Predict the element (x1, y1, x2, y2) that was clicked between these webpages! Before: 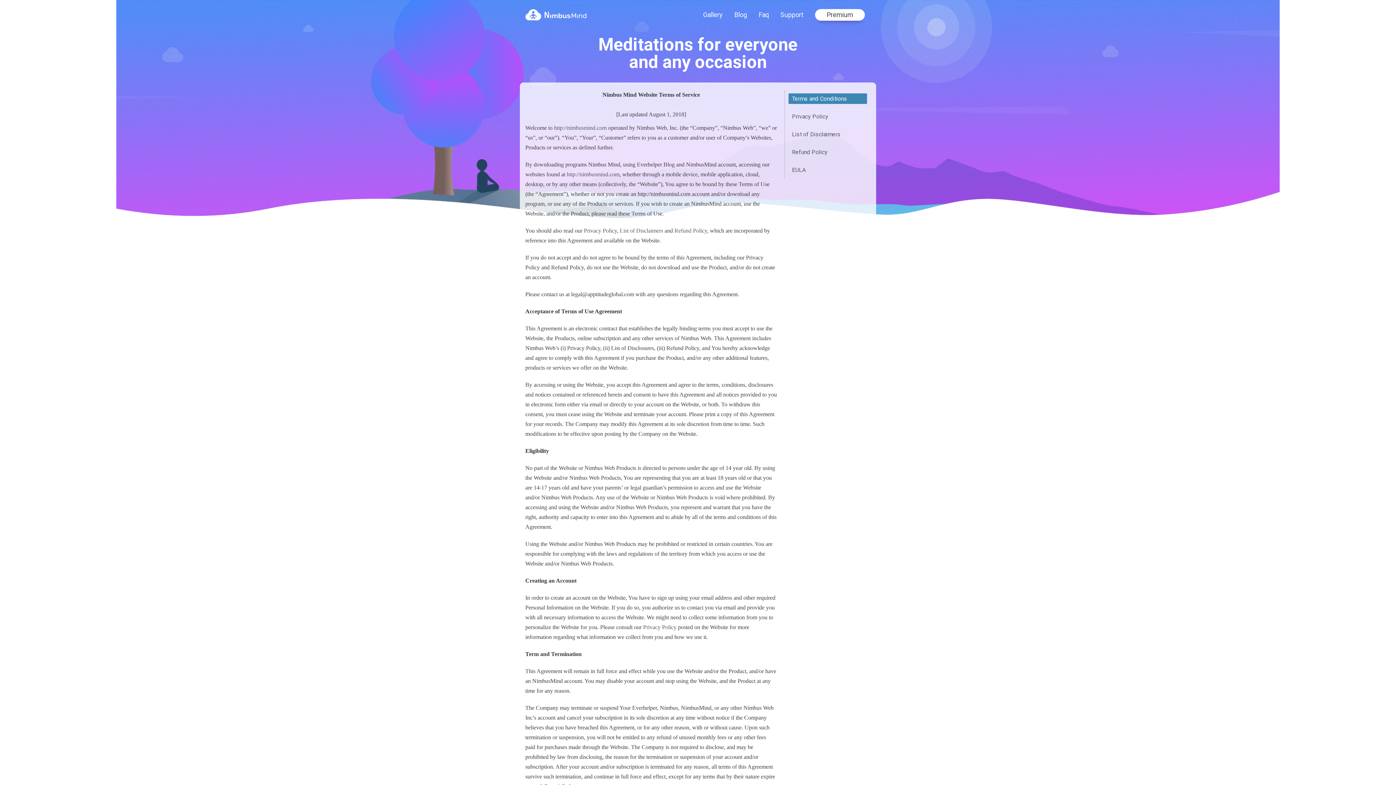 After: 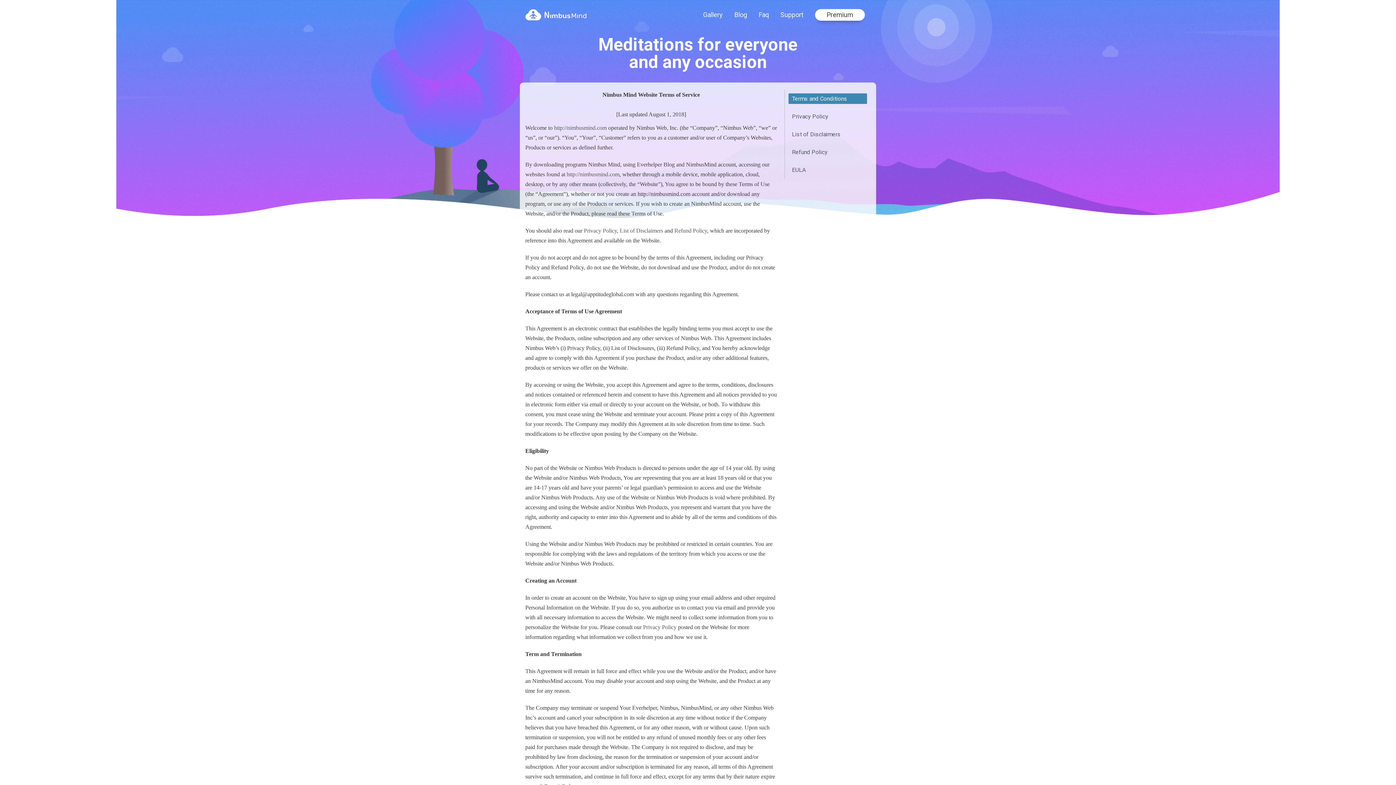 Action: label: Gallery bbox: (703, 9, 722, 20)